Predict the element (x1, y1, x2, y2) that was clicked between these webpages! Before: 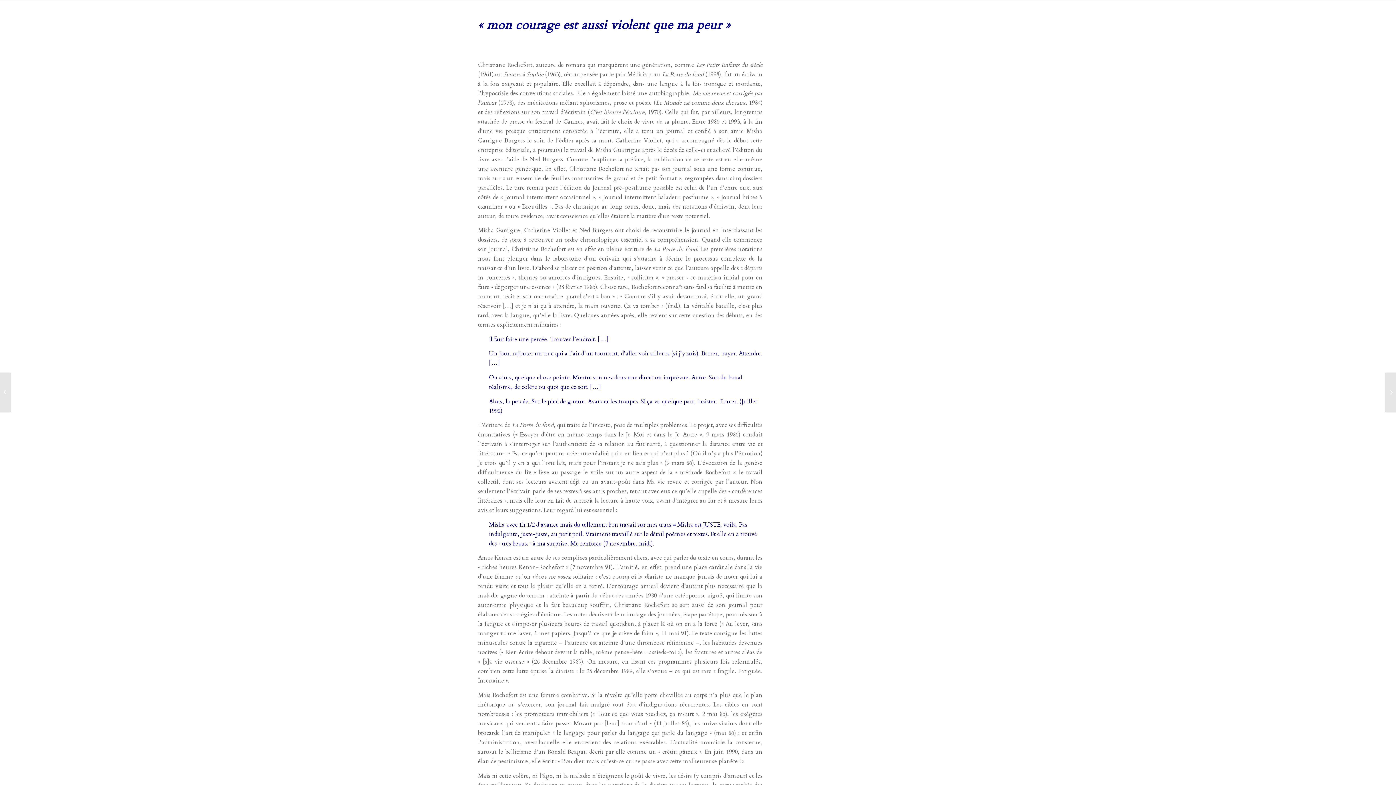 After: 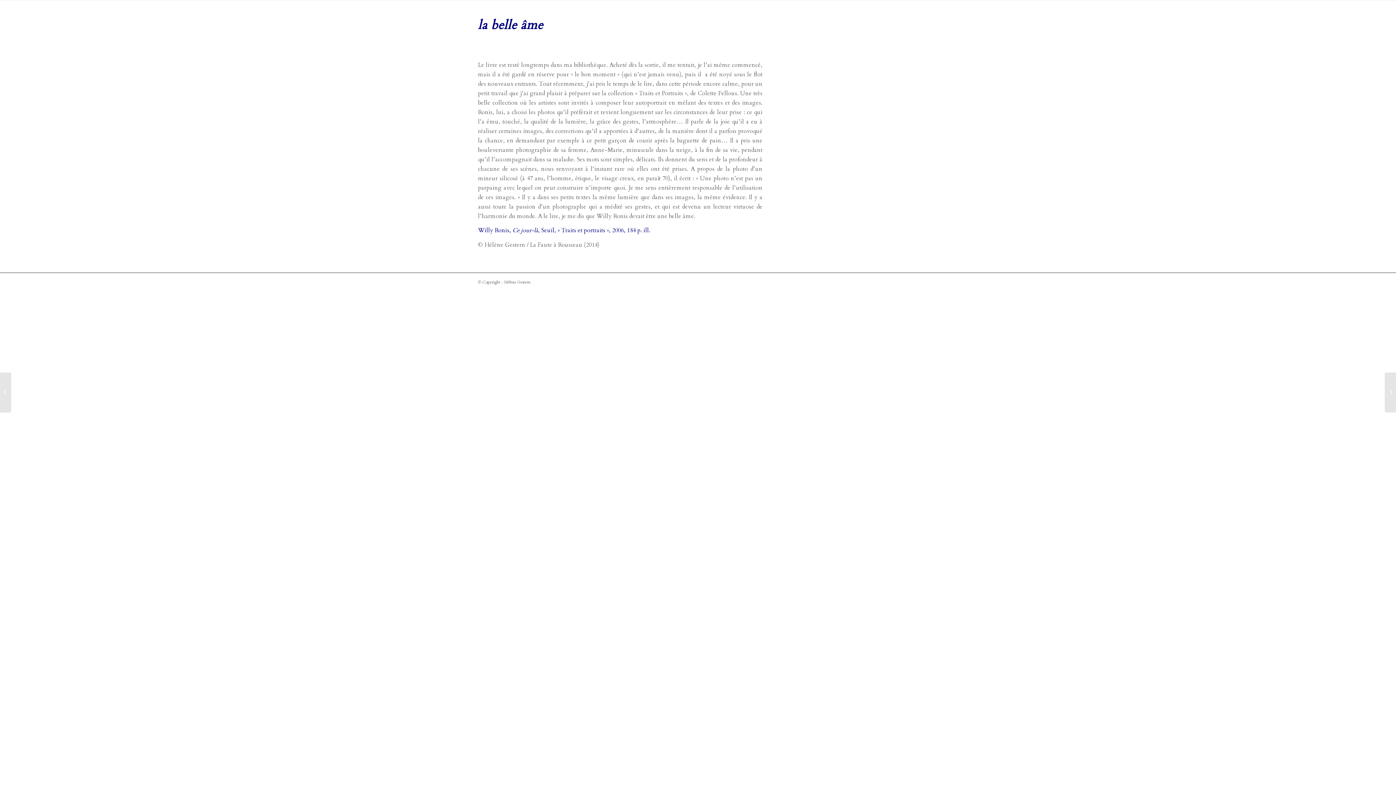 Action: label: Ronis bbox: (1385, 372, 1396, 412)